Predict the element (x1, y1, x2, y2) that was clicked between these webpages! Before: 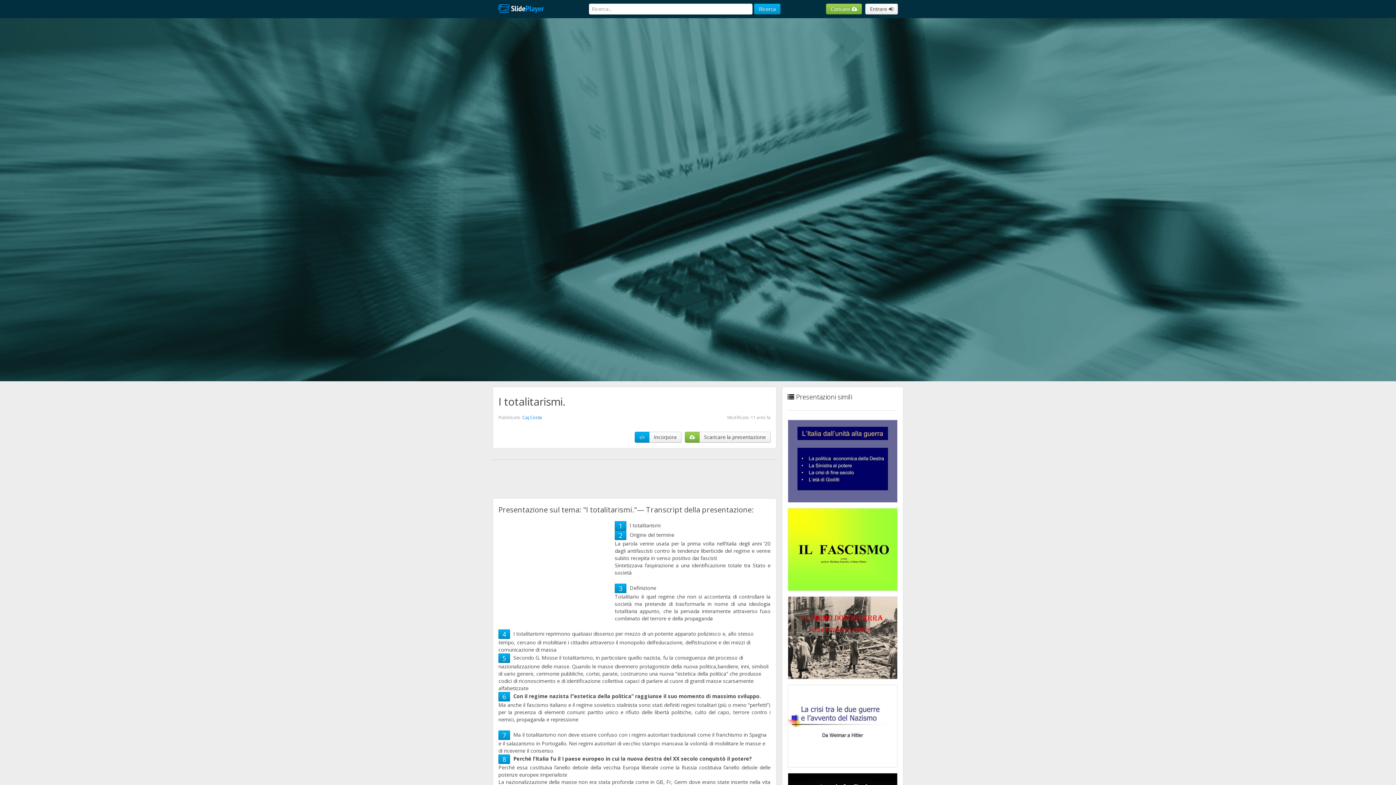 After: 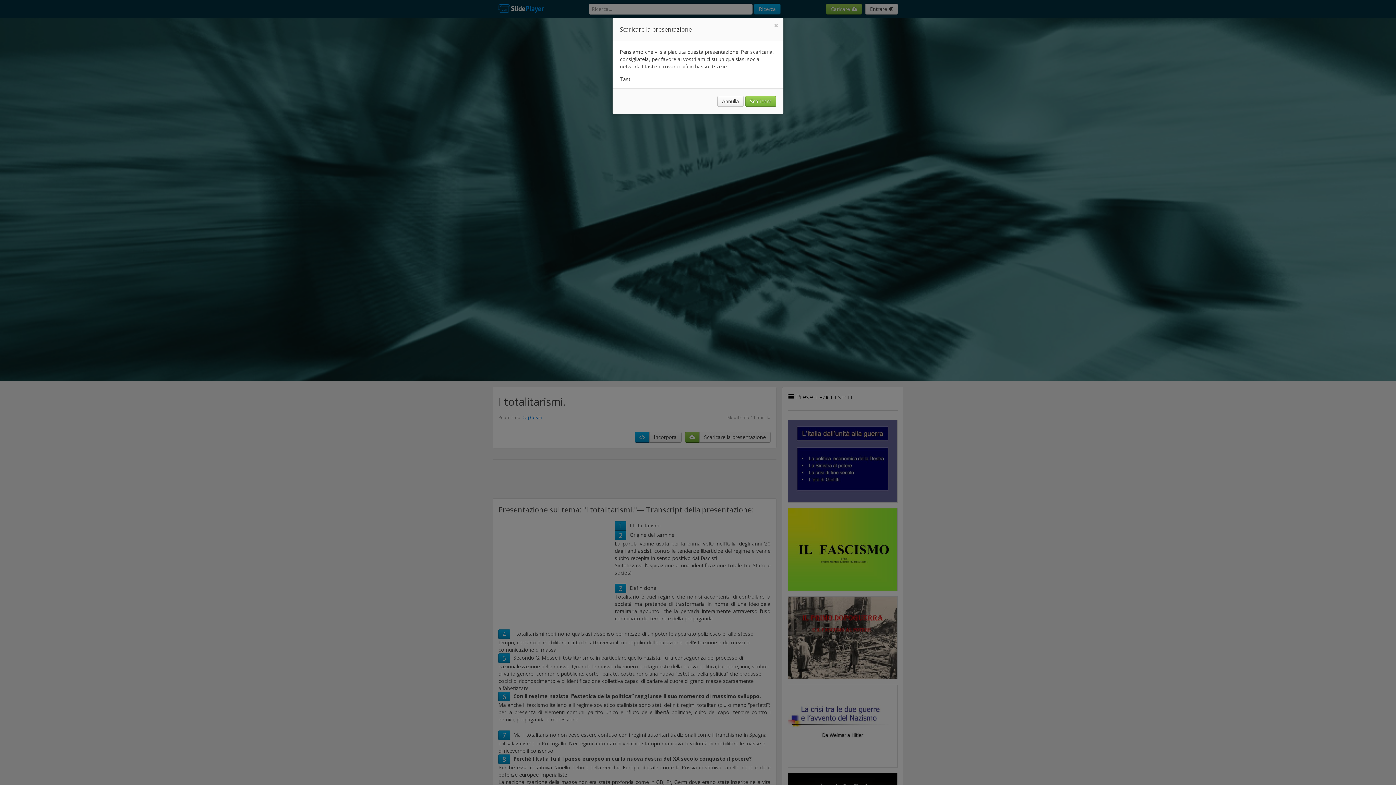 Action: bbox: (699, 432, 770, 442) label: Scaricare la presentazione